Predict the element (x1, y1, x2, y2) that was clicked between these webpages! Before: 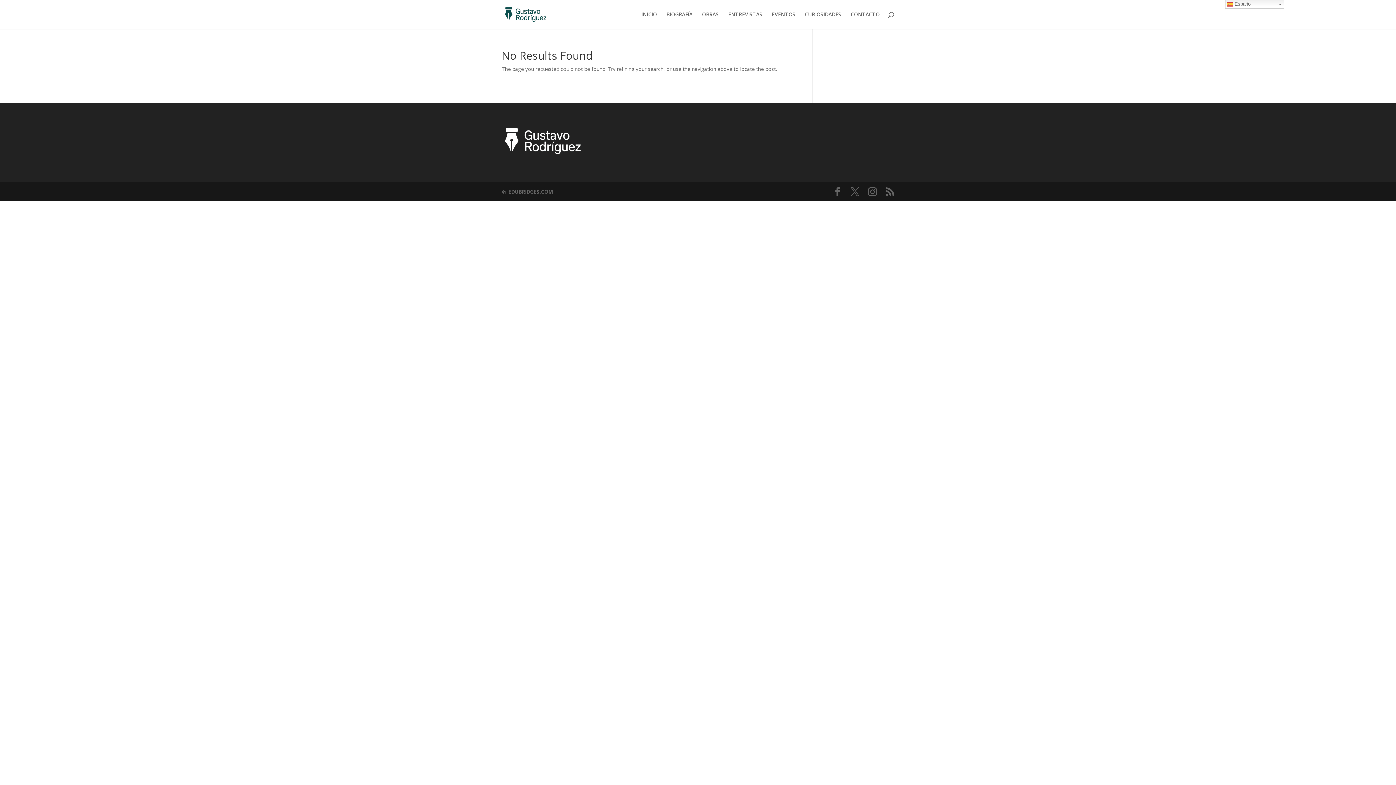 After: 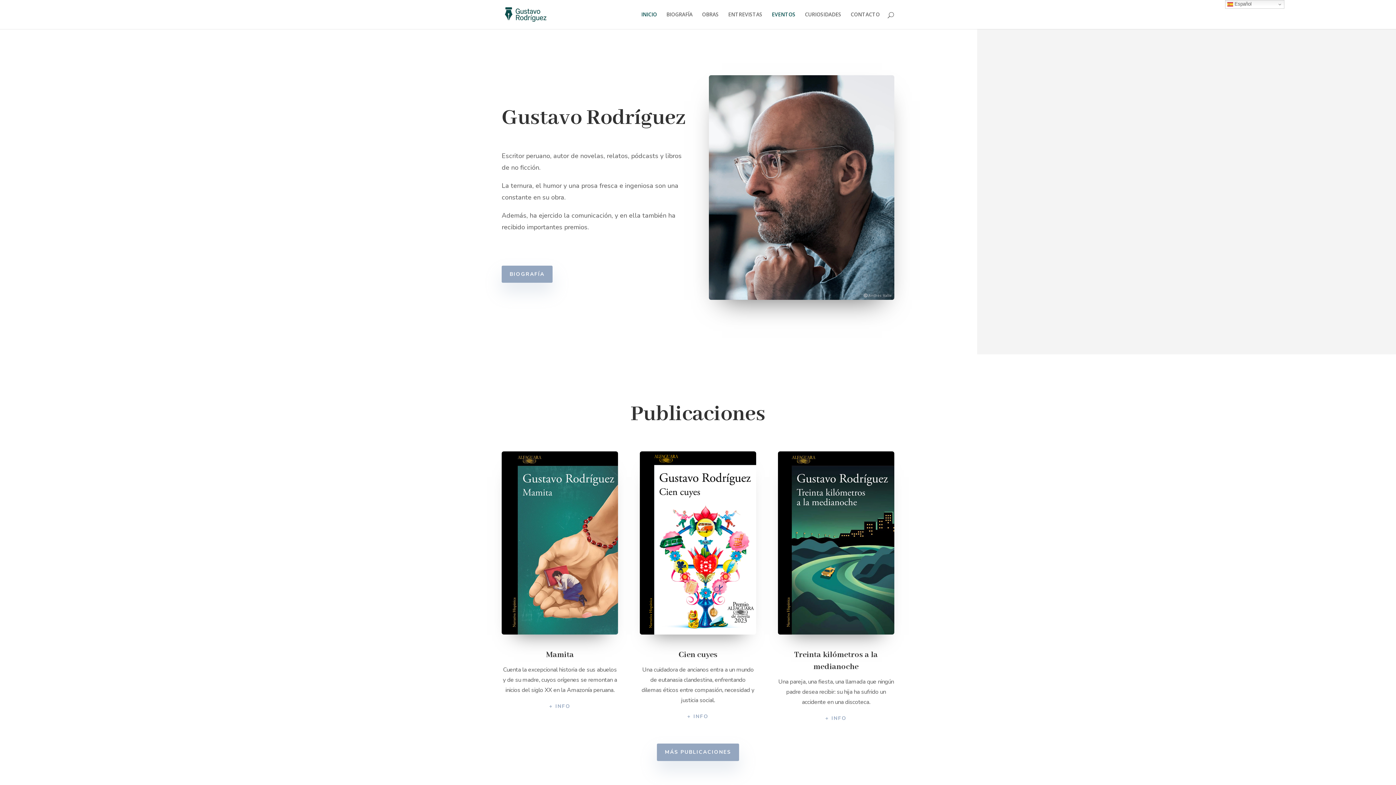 Action: bbox: (503, 10, 548, 17)